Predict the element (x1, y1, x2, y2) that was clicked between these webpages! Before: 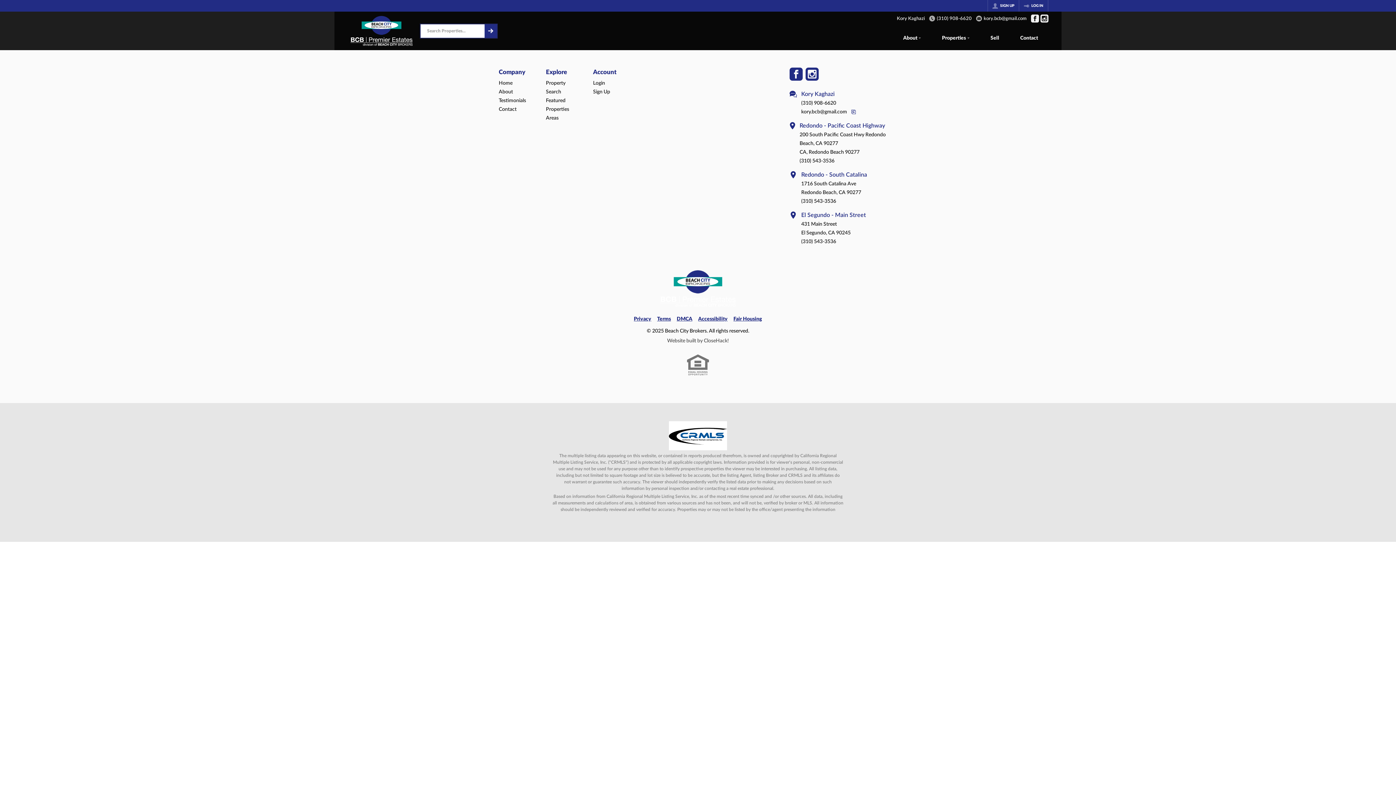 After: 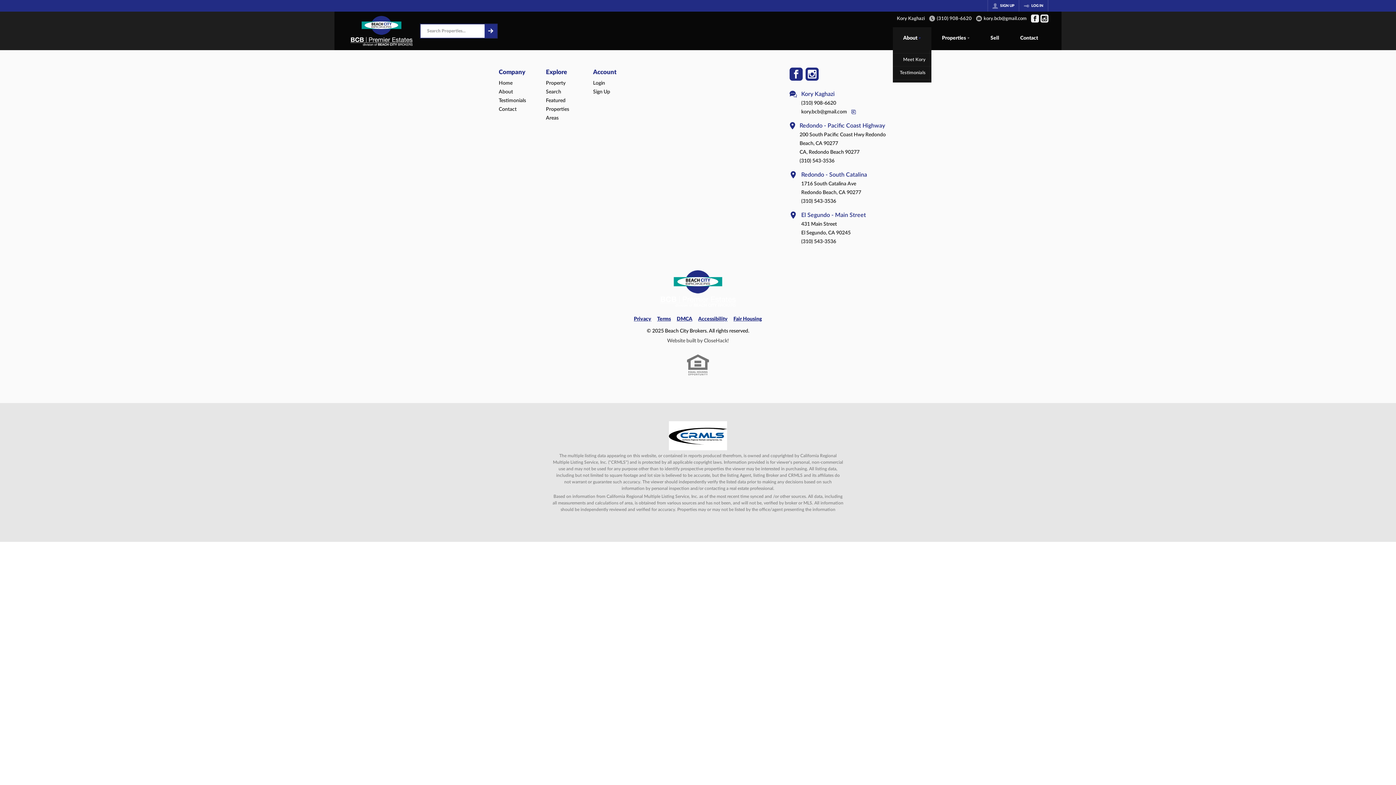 Action: bbox: (892, 27, 931, 50) label: About